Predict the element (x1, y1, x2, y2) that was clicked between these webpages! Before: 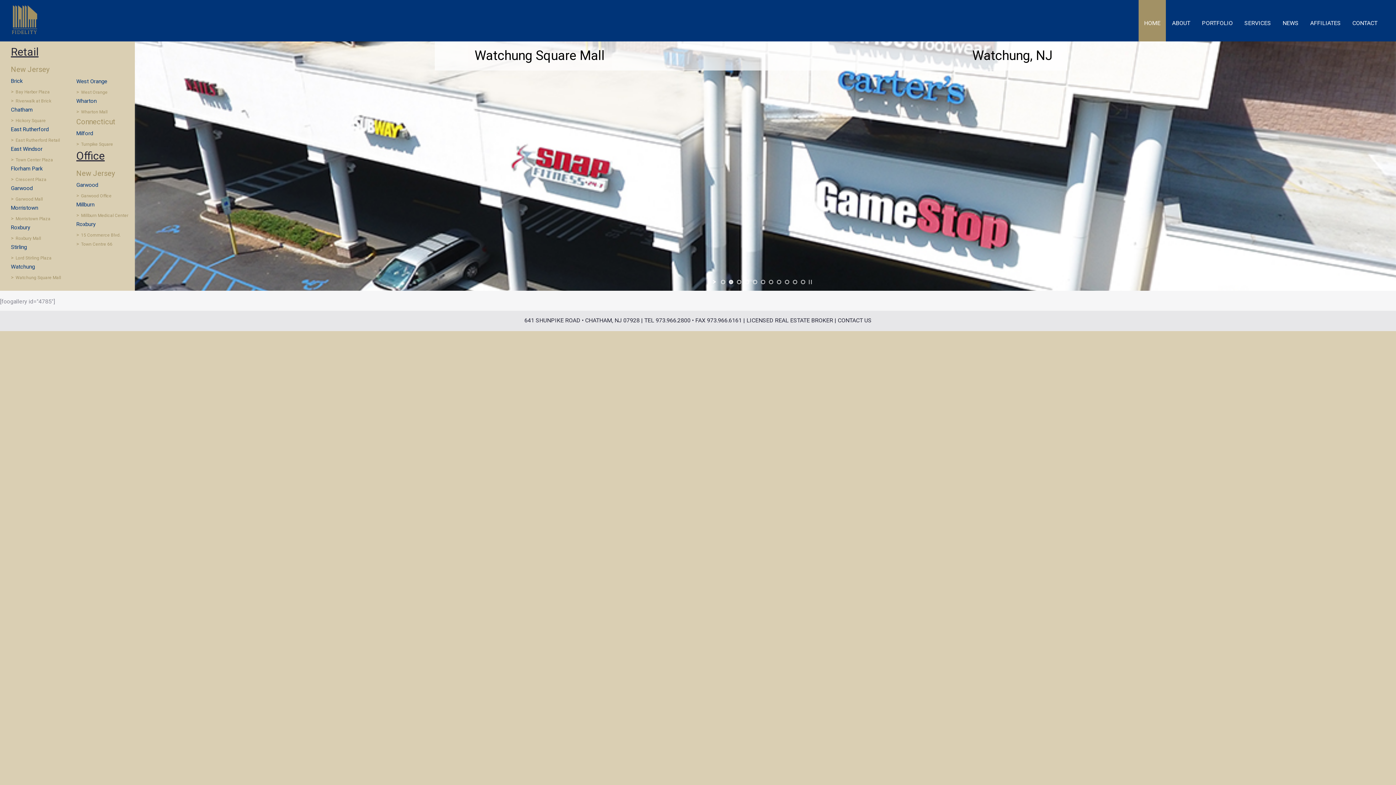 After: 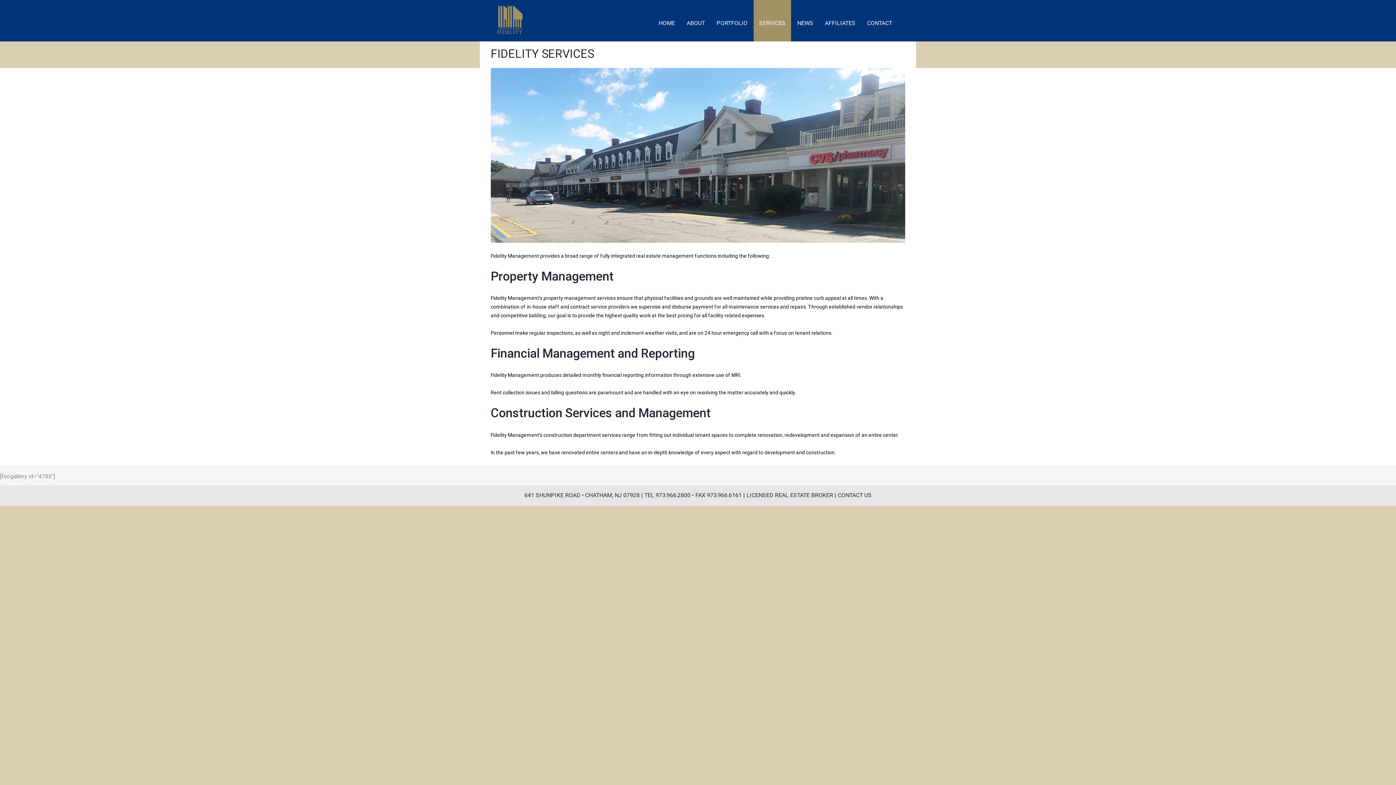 Action: label: SERVICES
SERVICES bbox: (1239, 0, 1276, 41)